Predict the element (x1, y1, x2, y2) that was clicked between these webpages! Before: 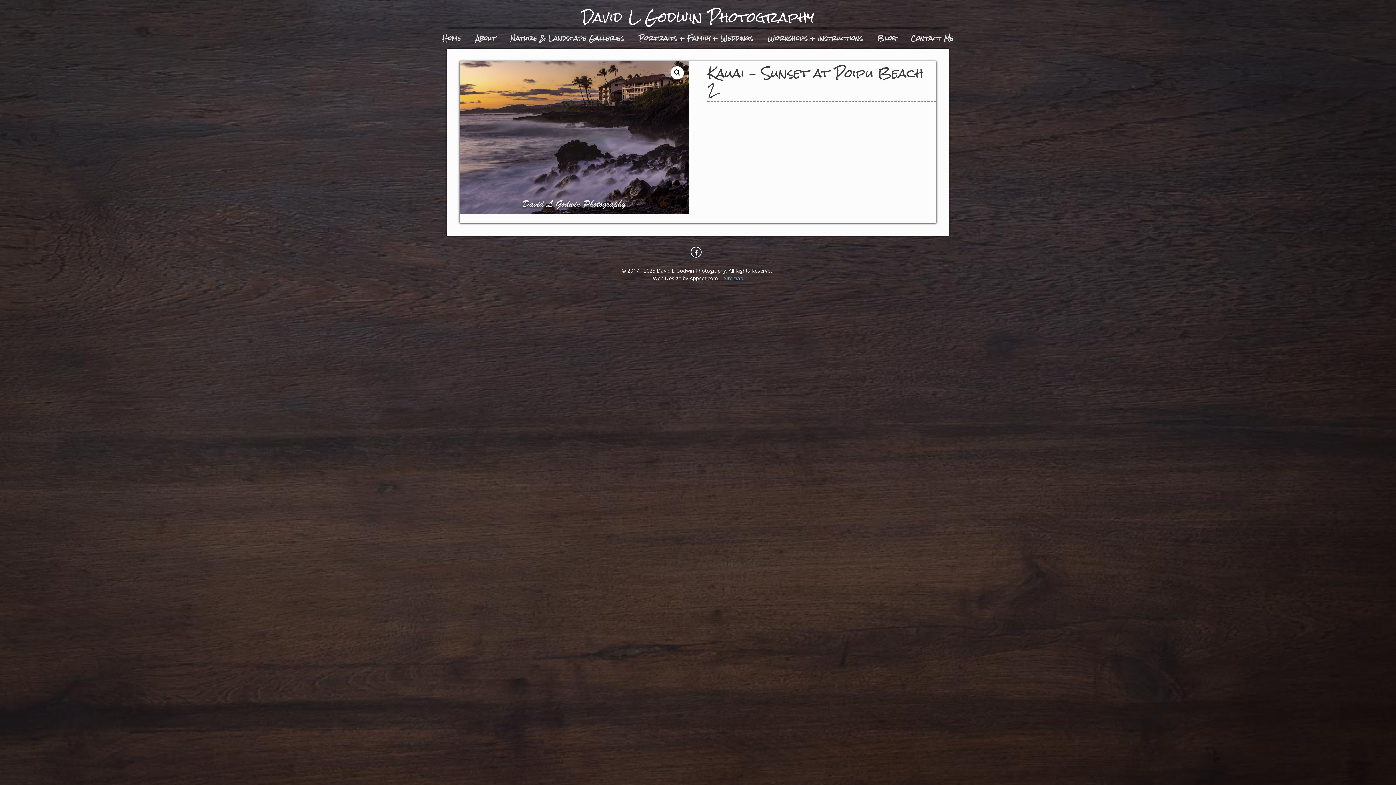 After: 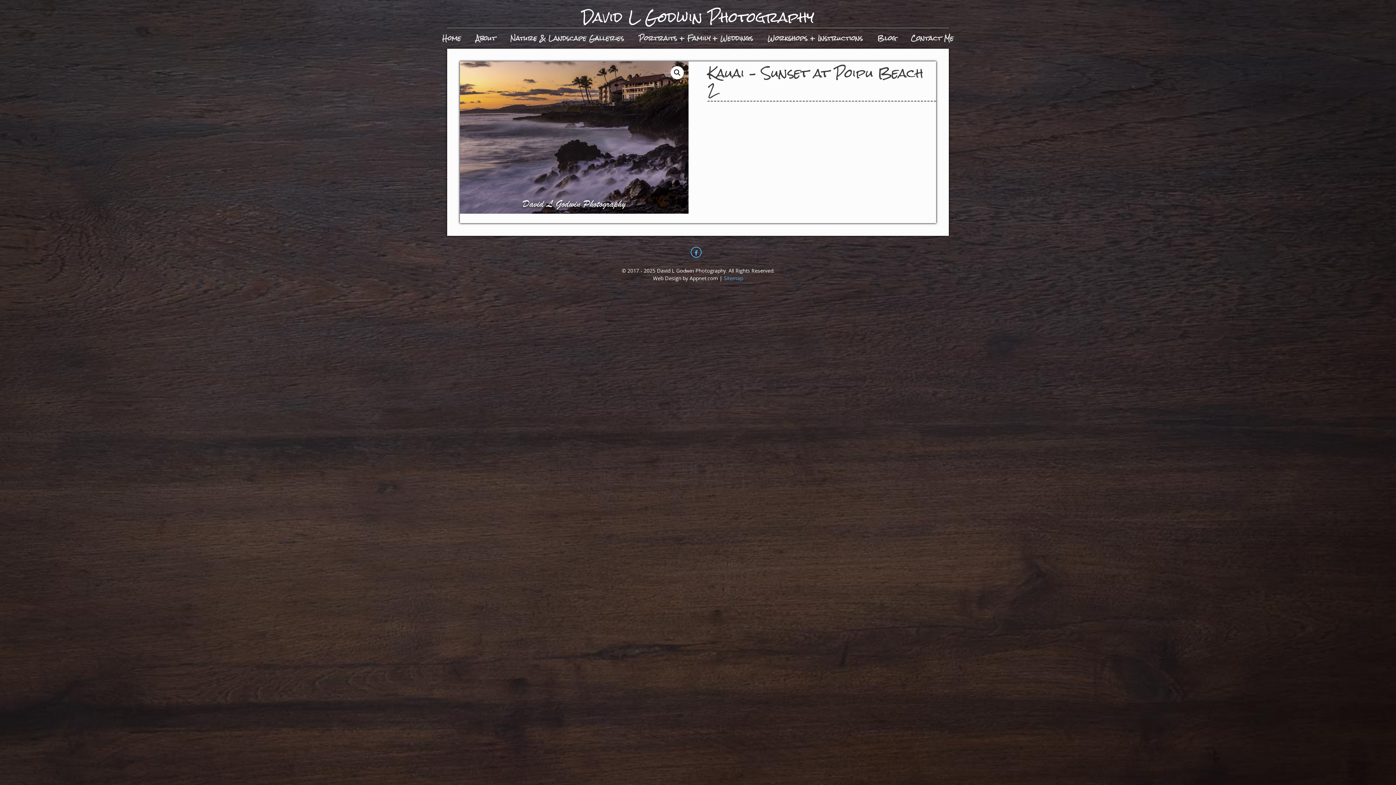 Action: bbox: (690, 247, 701, 257)